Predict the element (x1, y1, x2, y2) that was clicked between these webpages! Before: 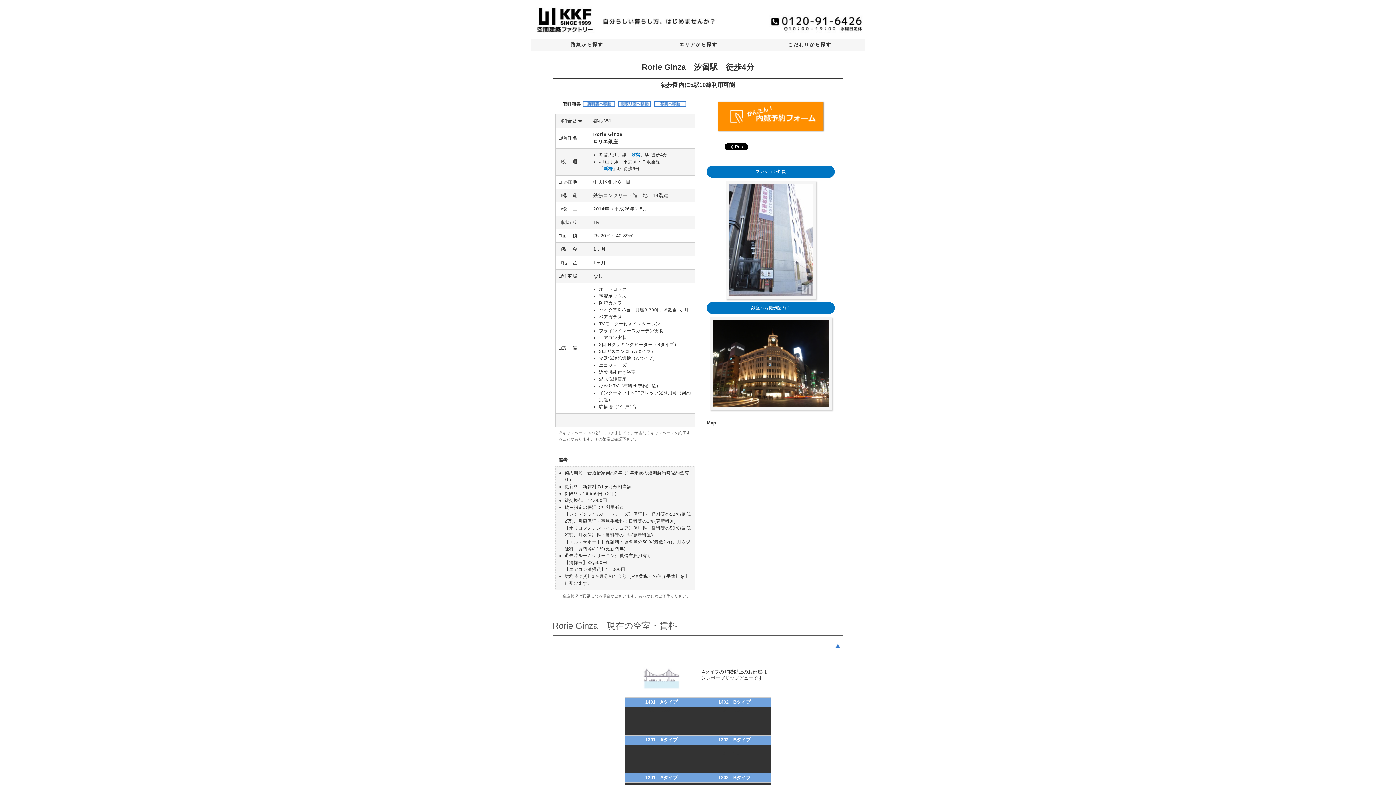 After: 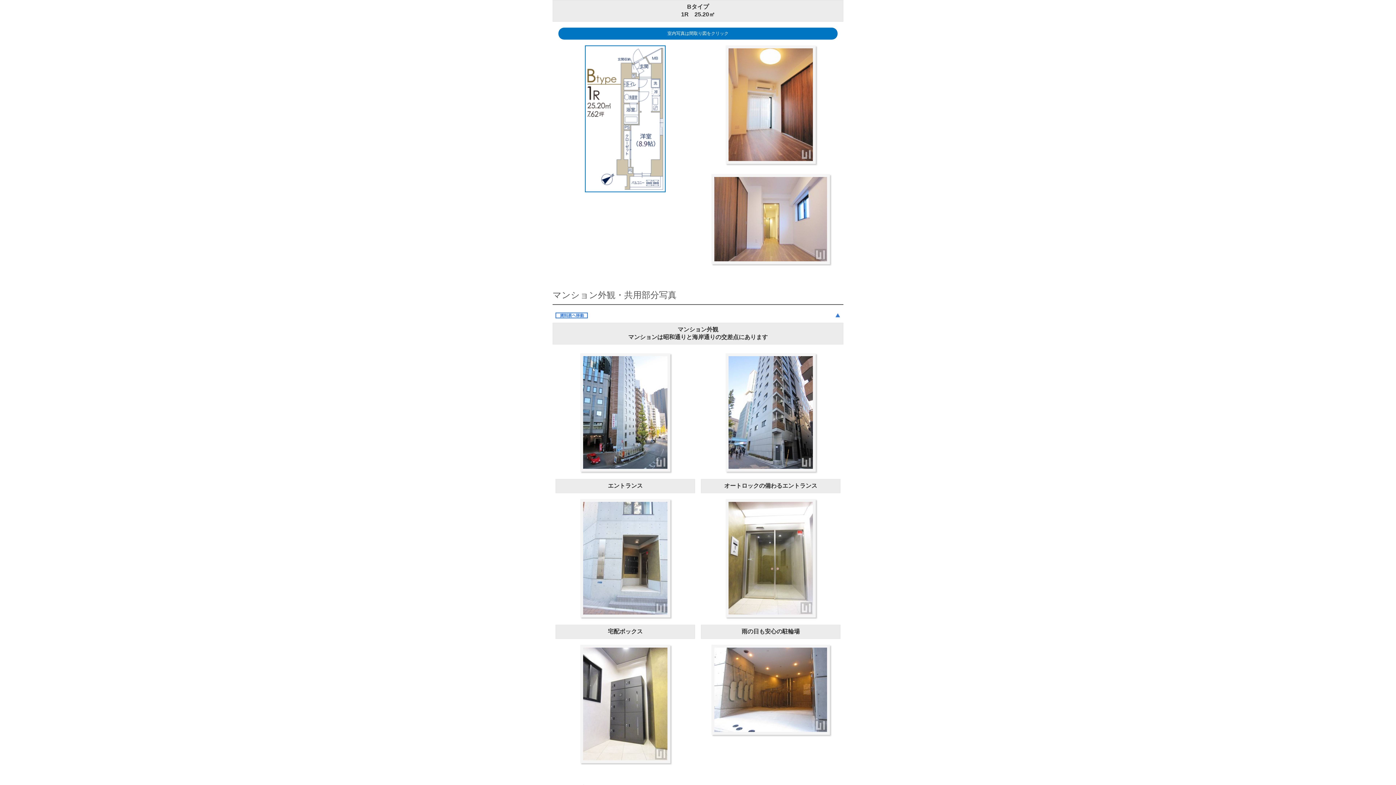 Action: bbox: (718, 699, 750, 705) label: 1402　Bタイプ